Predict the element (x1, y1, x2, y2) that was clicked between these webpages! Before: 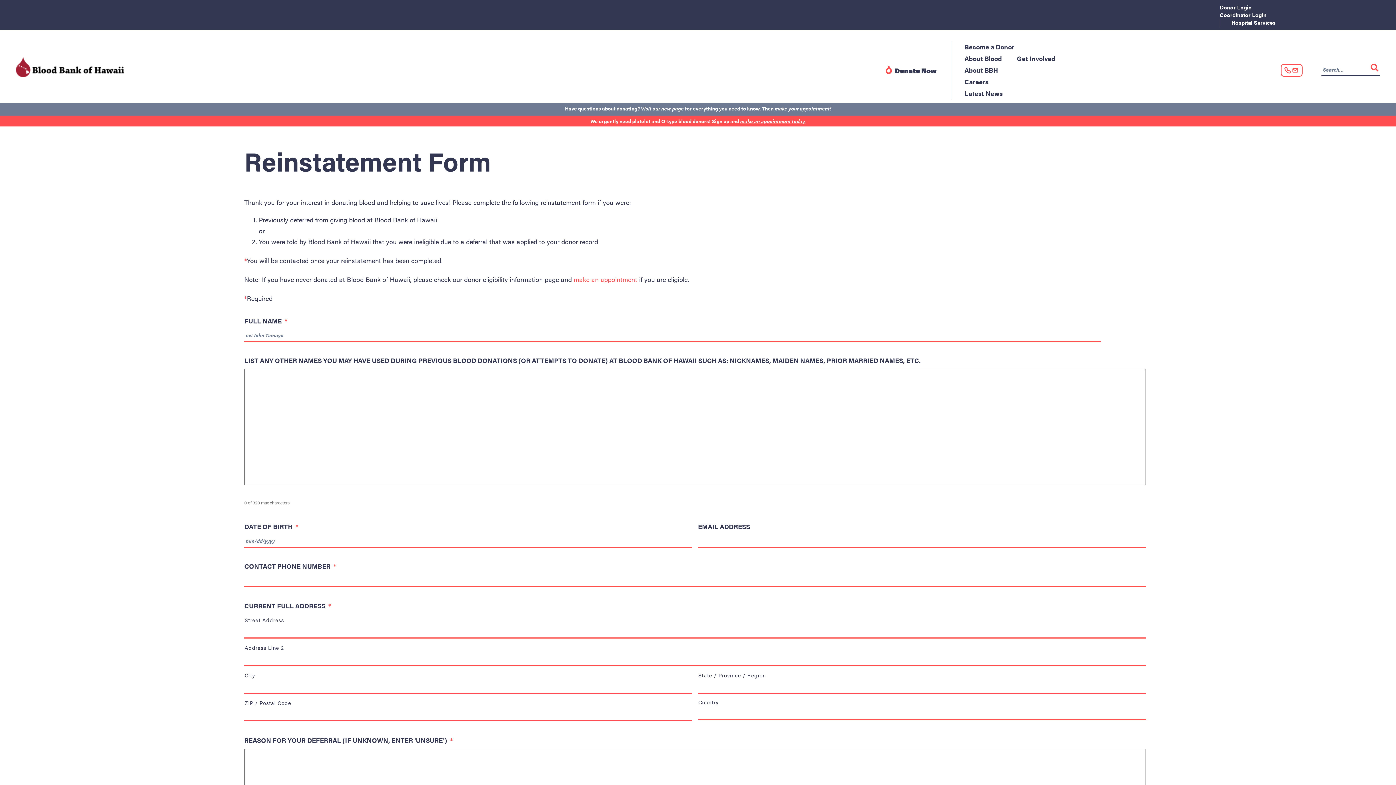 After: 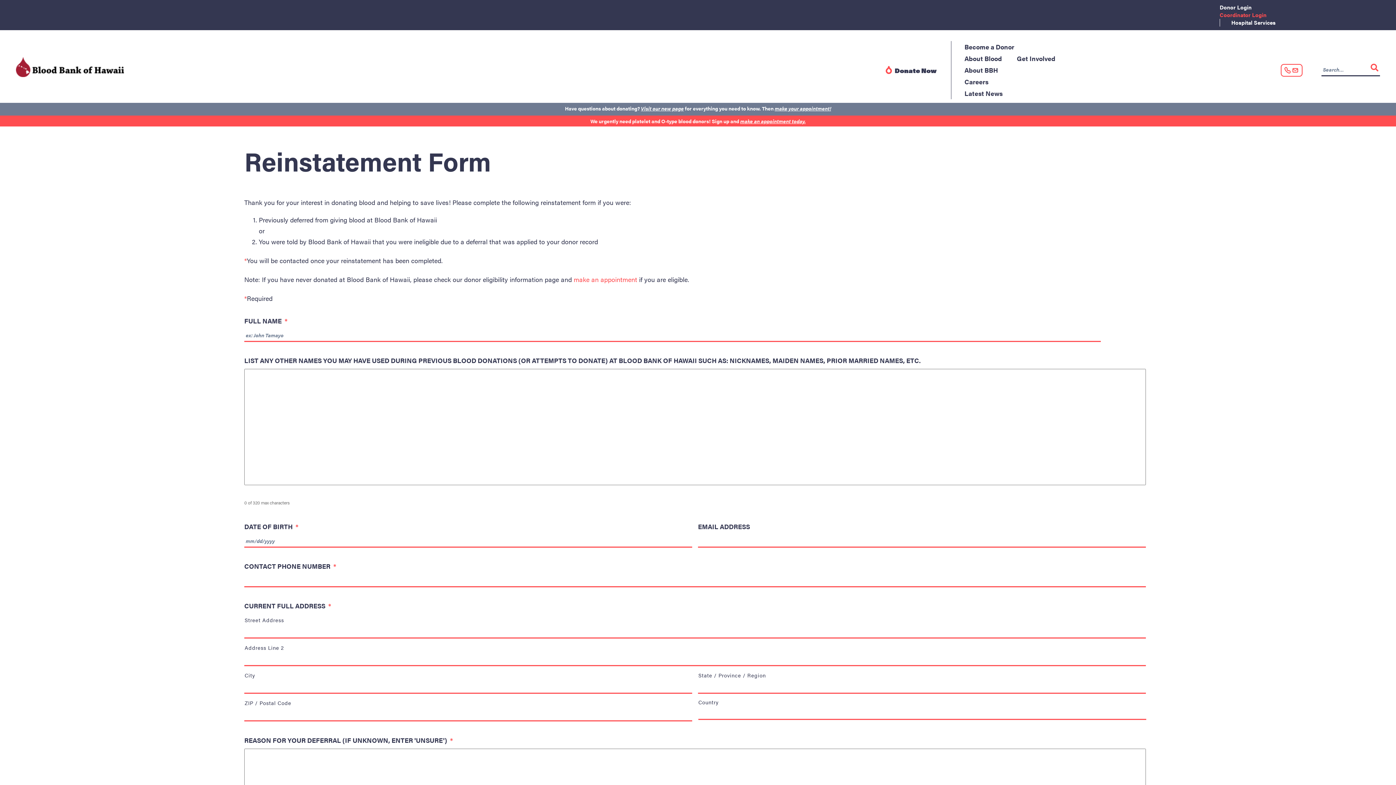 Action: label: Coordinator Login bbox: (1220, 10, 1266, 18)